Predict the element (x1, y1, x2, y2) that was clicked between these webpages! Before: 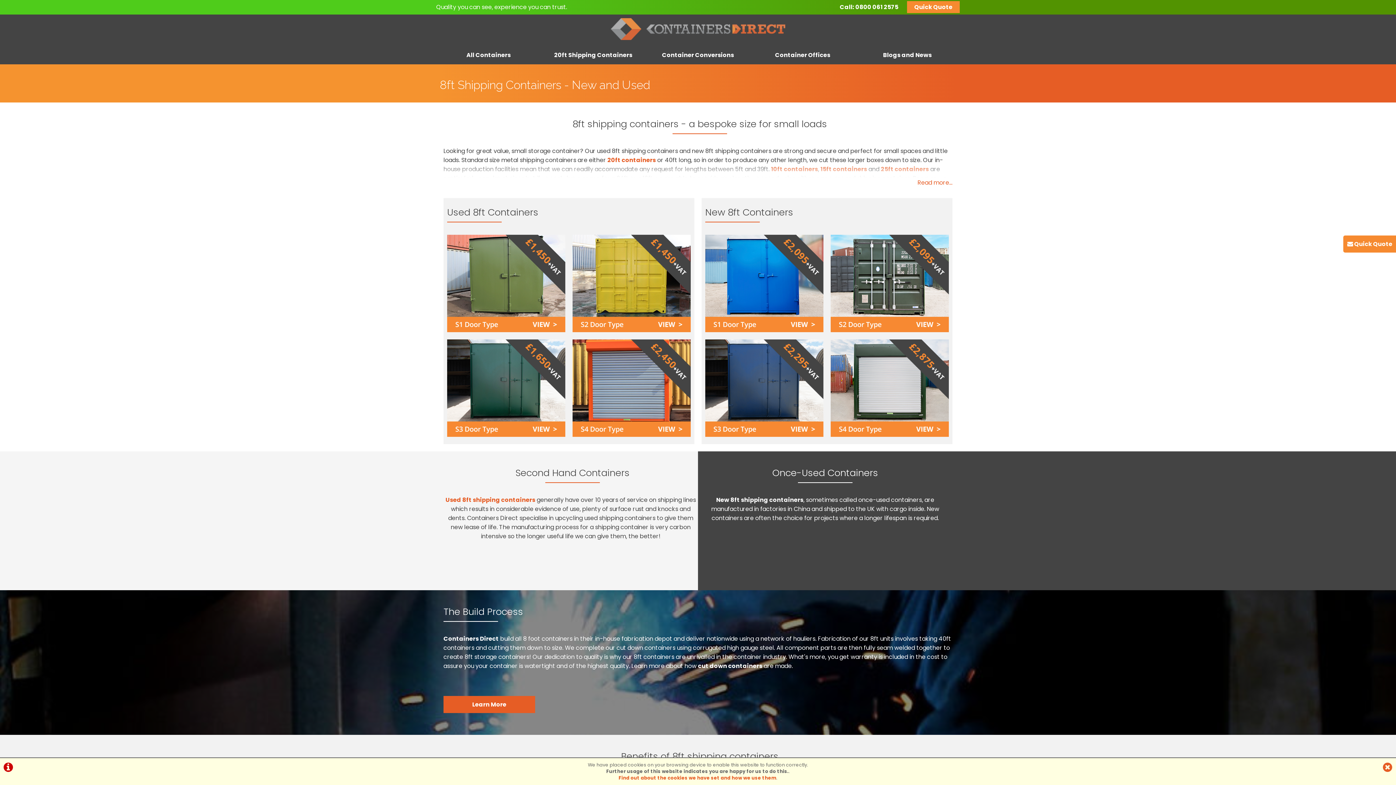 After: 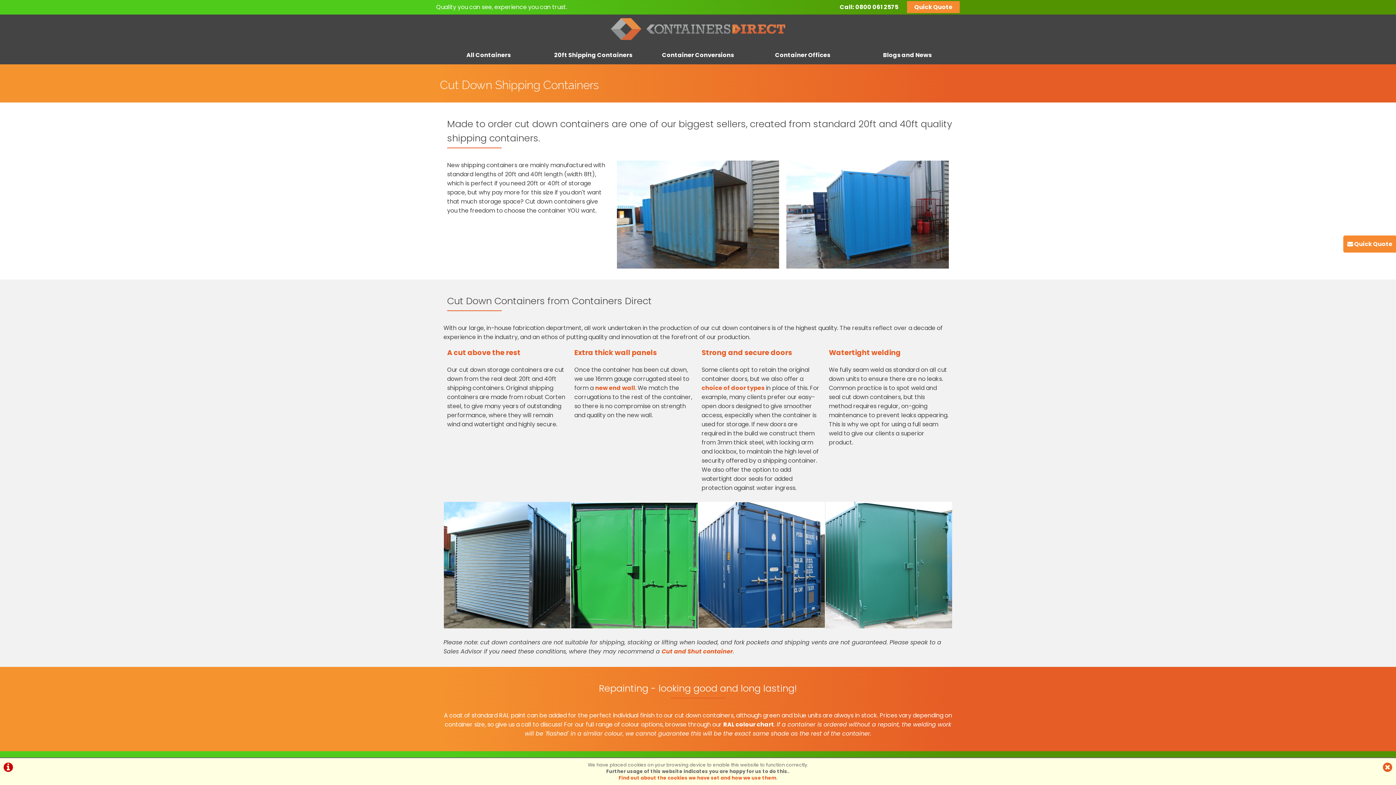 Action: label: Learn More bbox: (443, 696, 535, 713)